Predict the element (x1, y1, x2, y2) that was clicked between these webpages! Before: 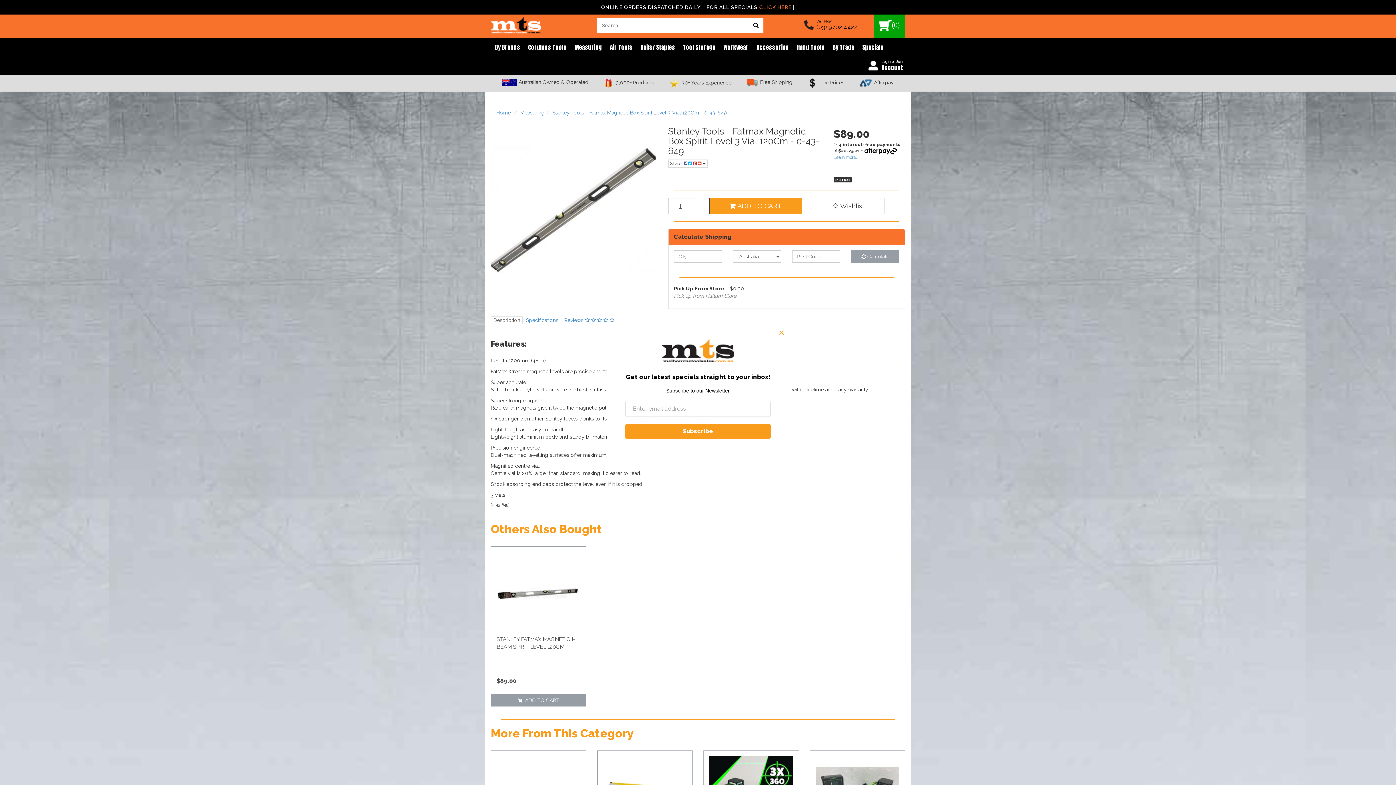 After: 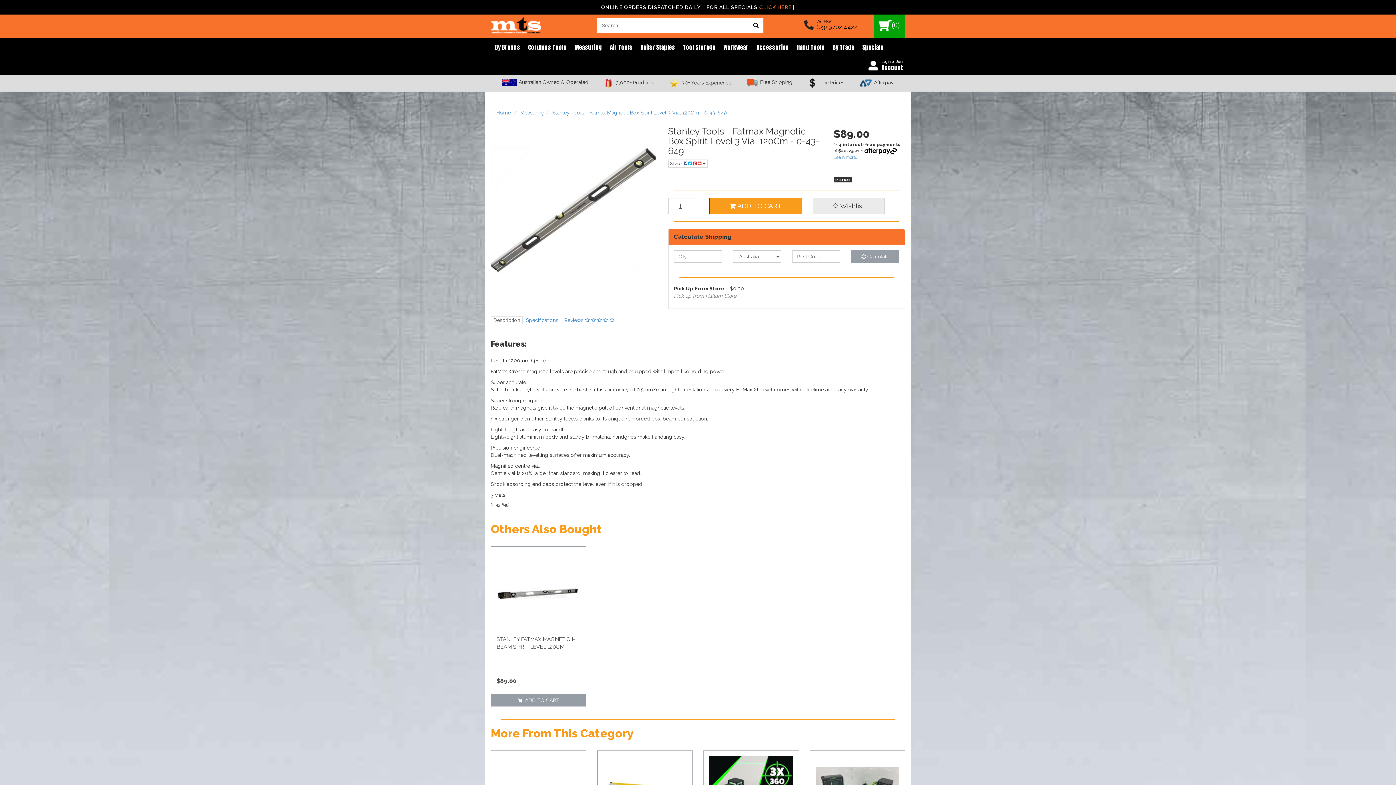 Action: label:  Wishlist bbox: (812, 197, 884, 214)